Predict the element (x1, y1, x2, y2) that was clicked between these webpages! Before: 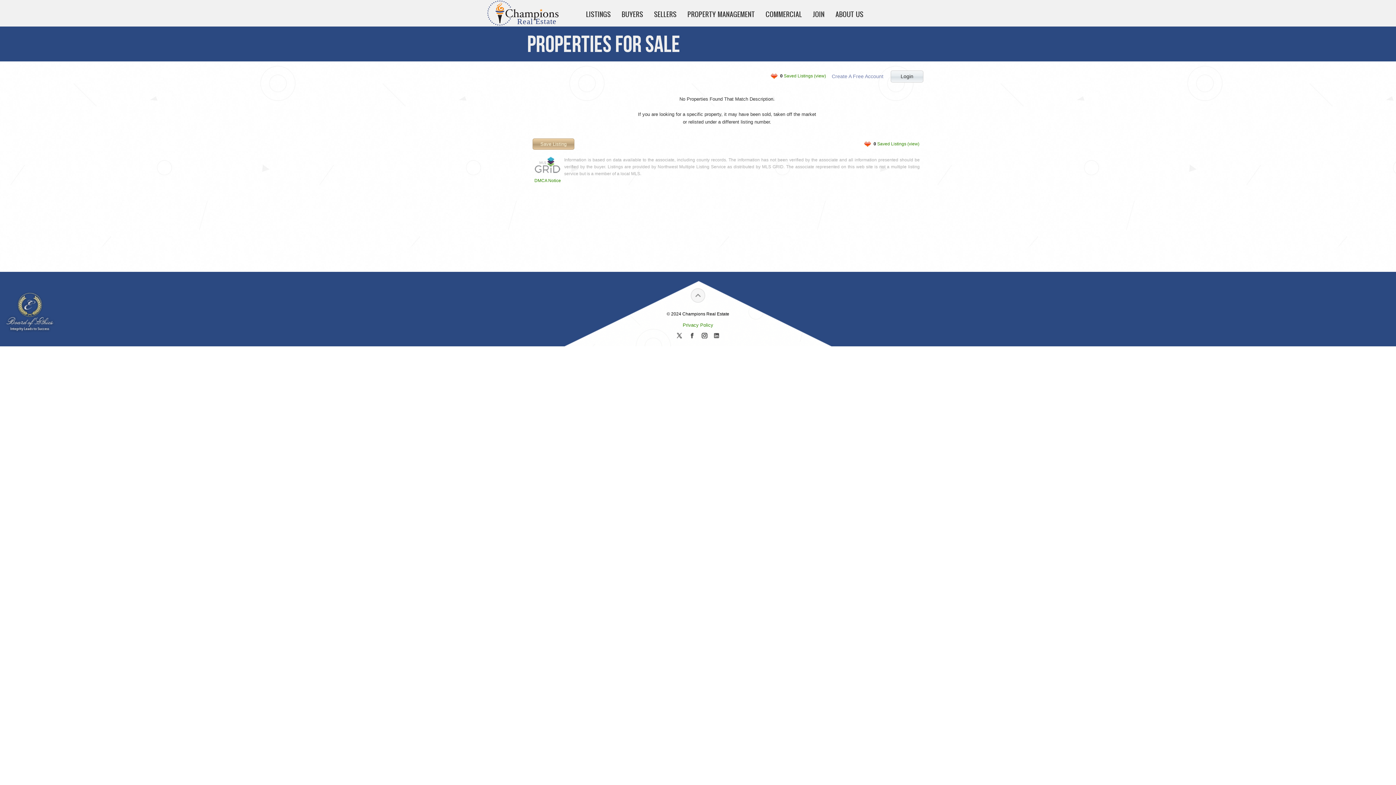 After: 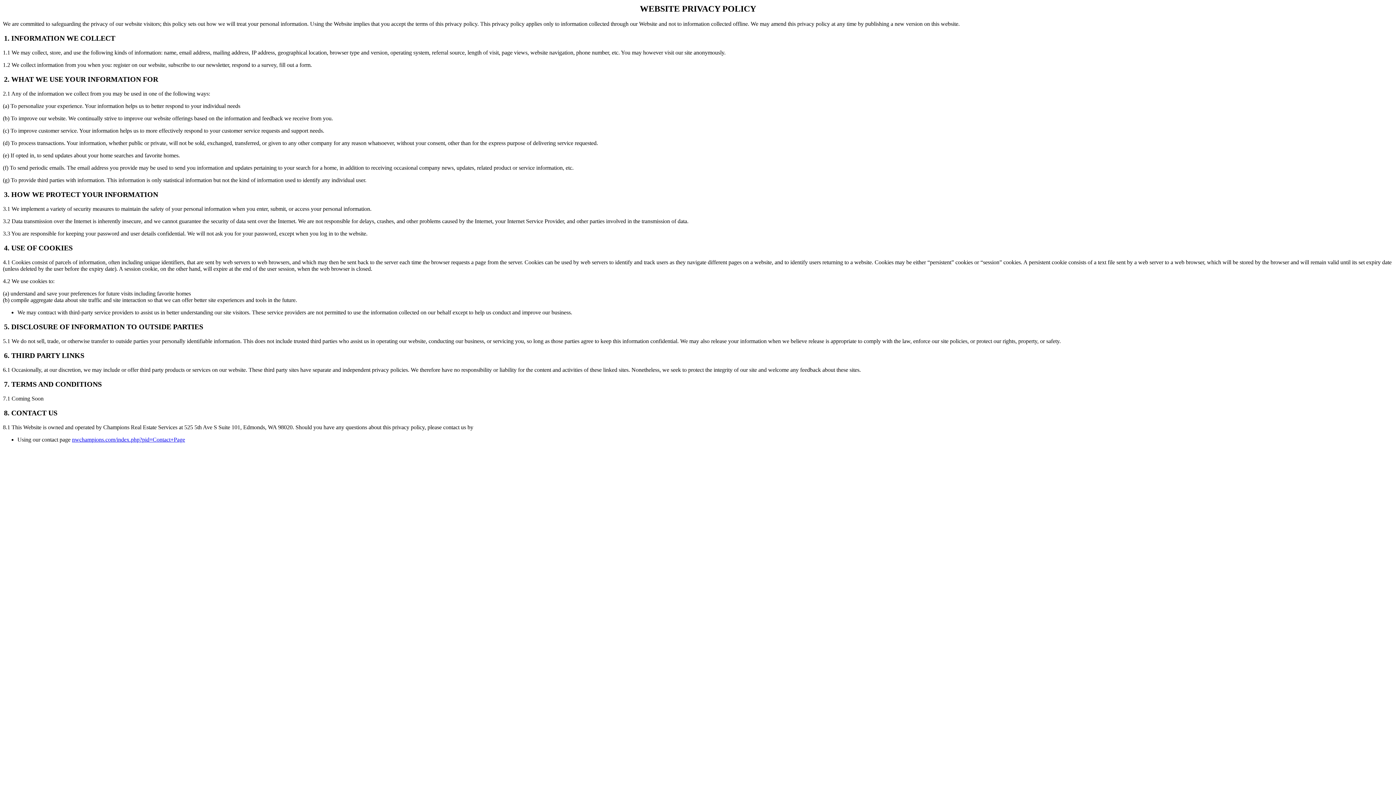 Action: label: Privacy Policy bbox: (682, 322, 713, 328)